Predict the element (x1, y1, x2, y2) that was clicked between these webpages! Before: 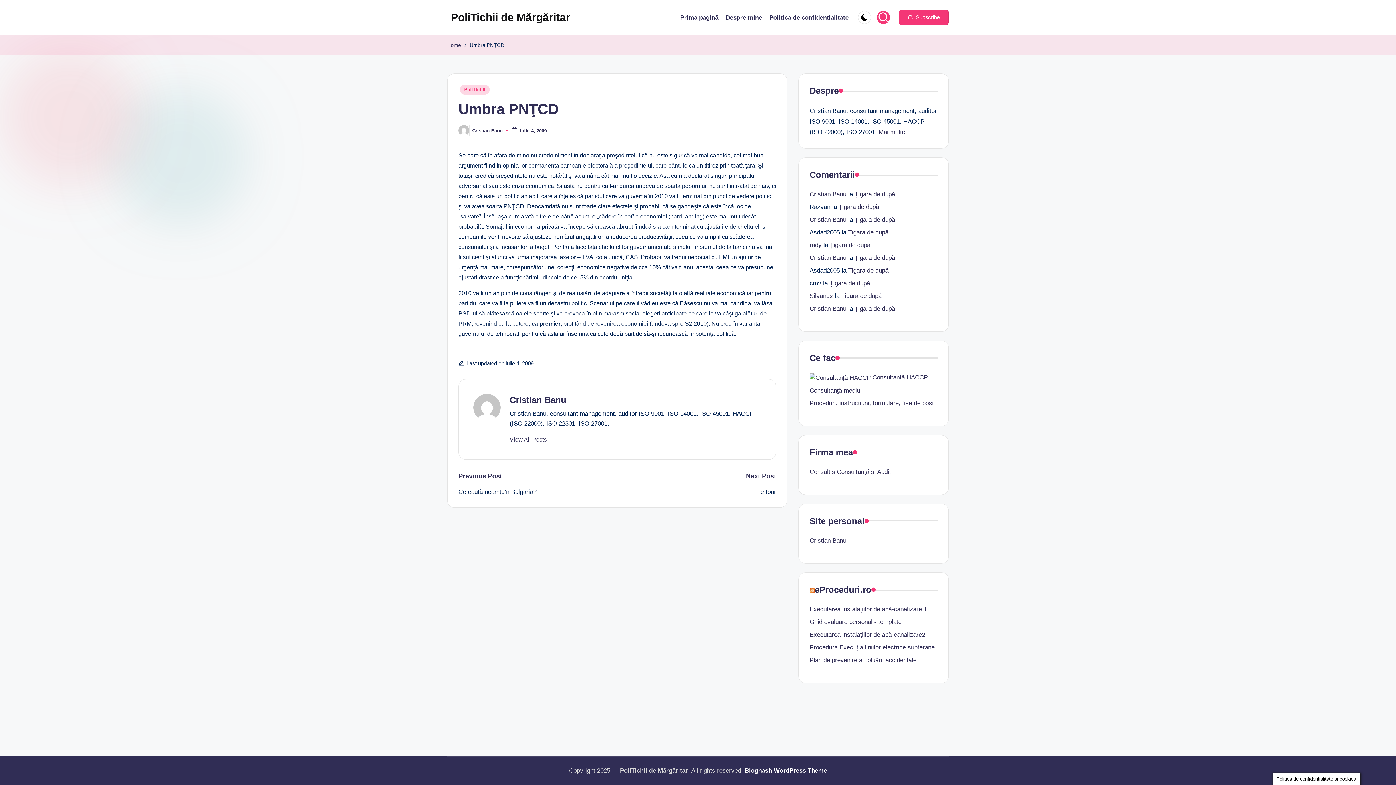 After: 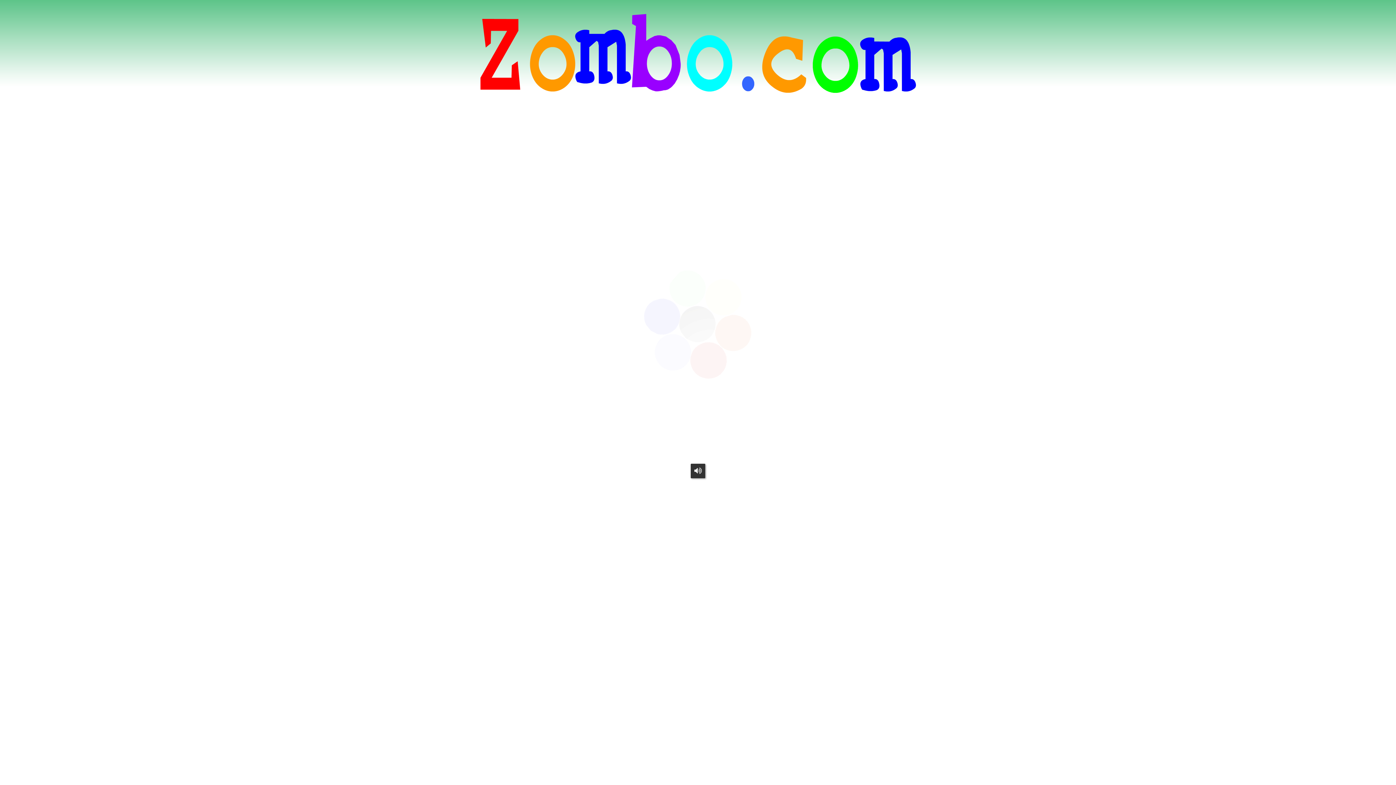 Action: bbox: (809, 292, 833, 299) label: Silvanus